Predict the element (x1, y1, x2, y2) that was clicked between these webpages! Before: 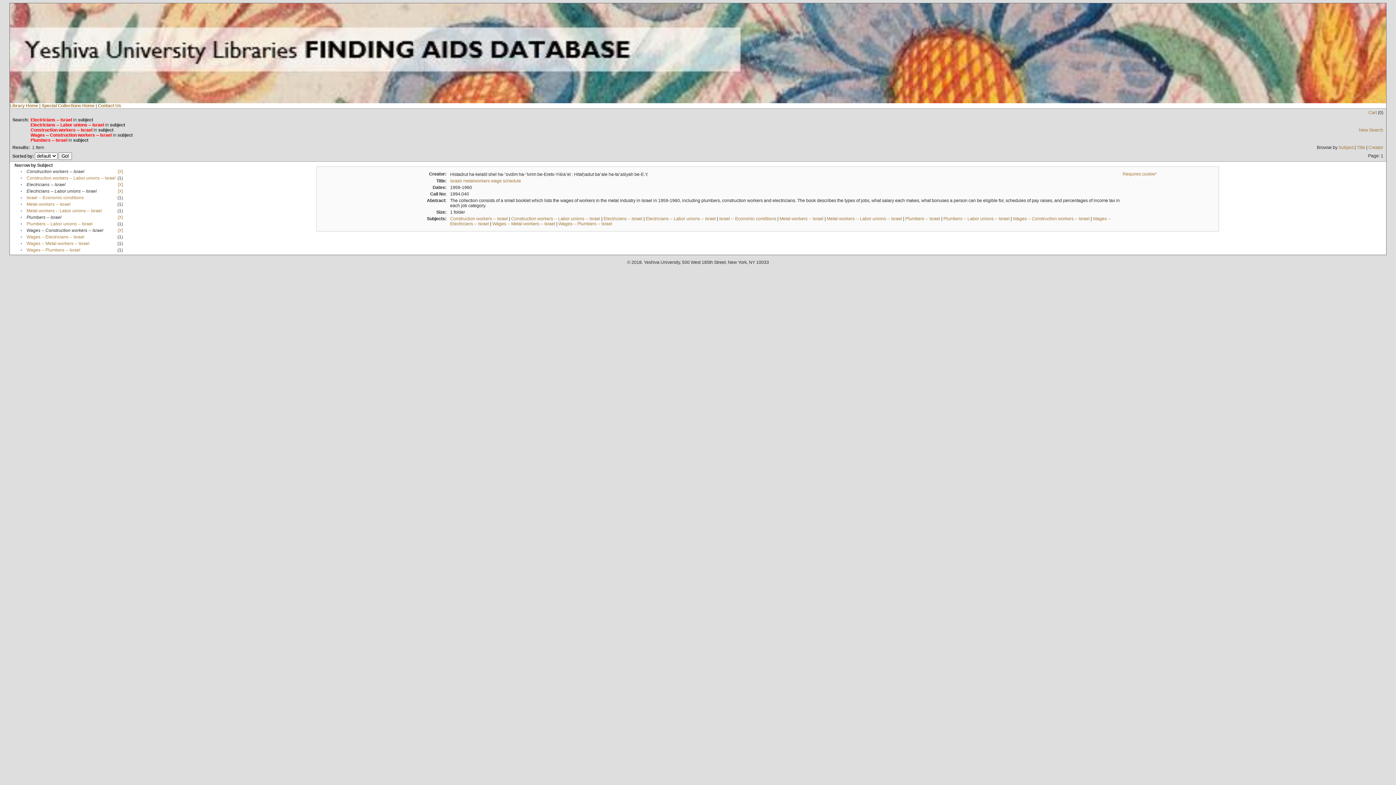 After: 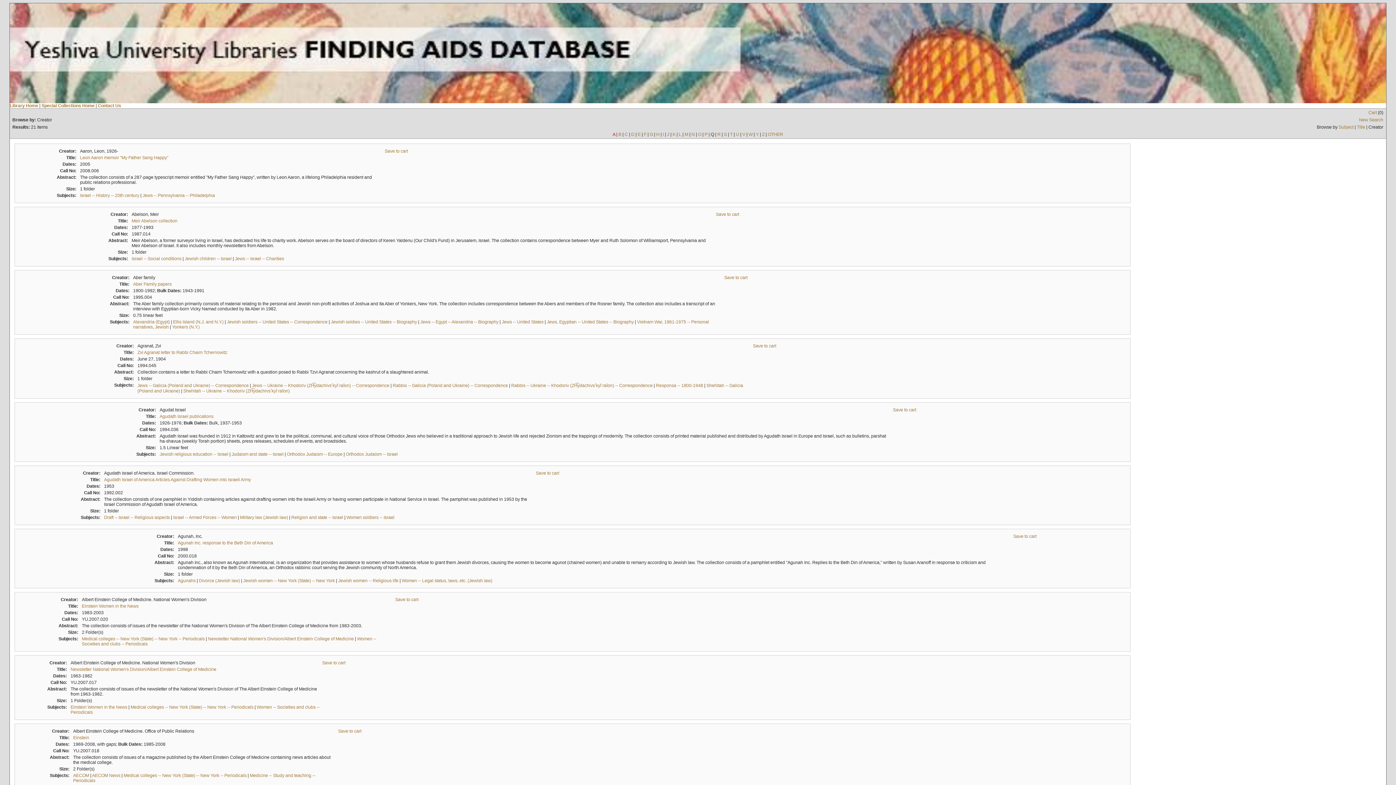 Action: bbox: (1368, 145, 1383, 150) label: Creator